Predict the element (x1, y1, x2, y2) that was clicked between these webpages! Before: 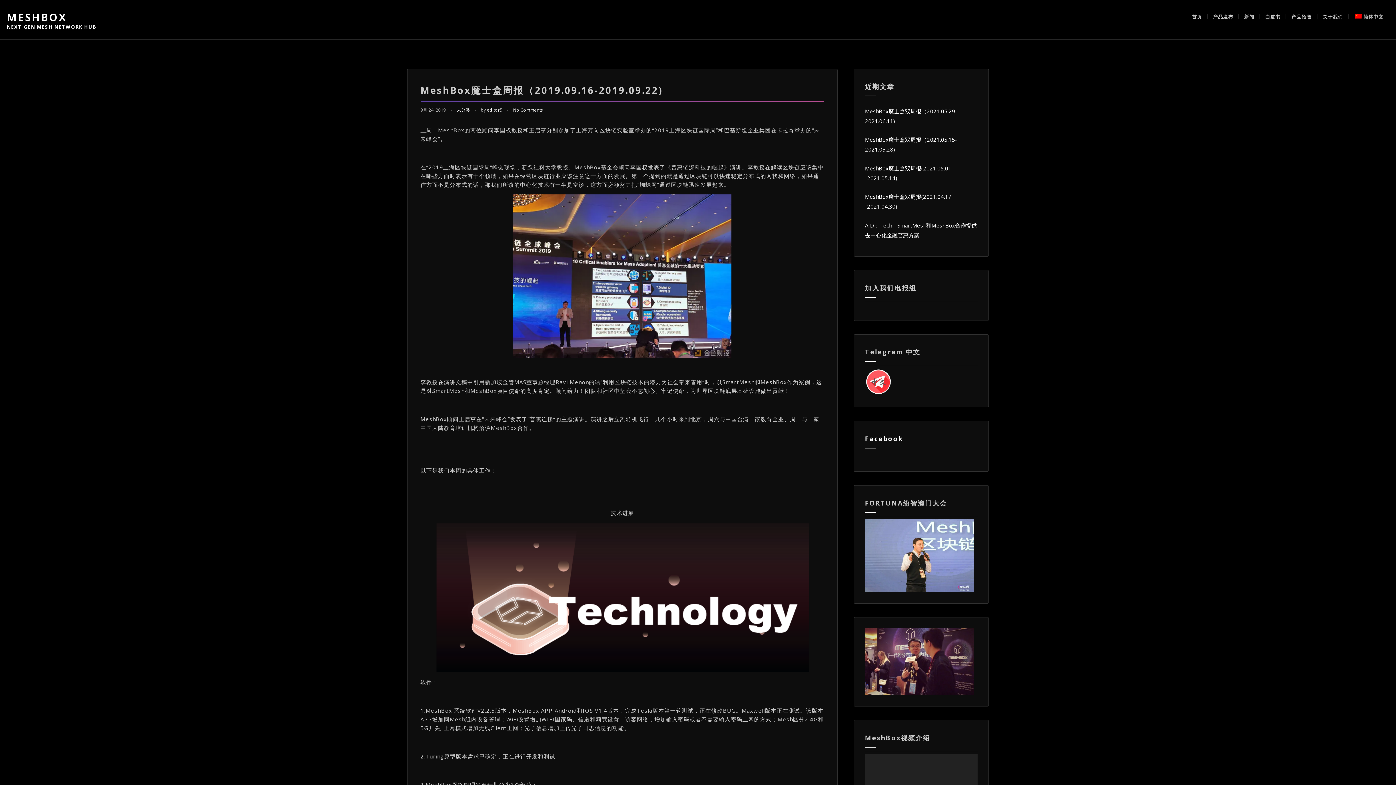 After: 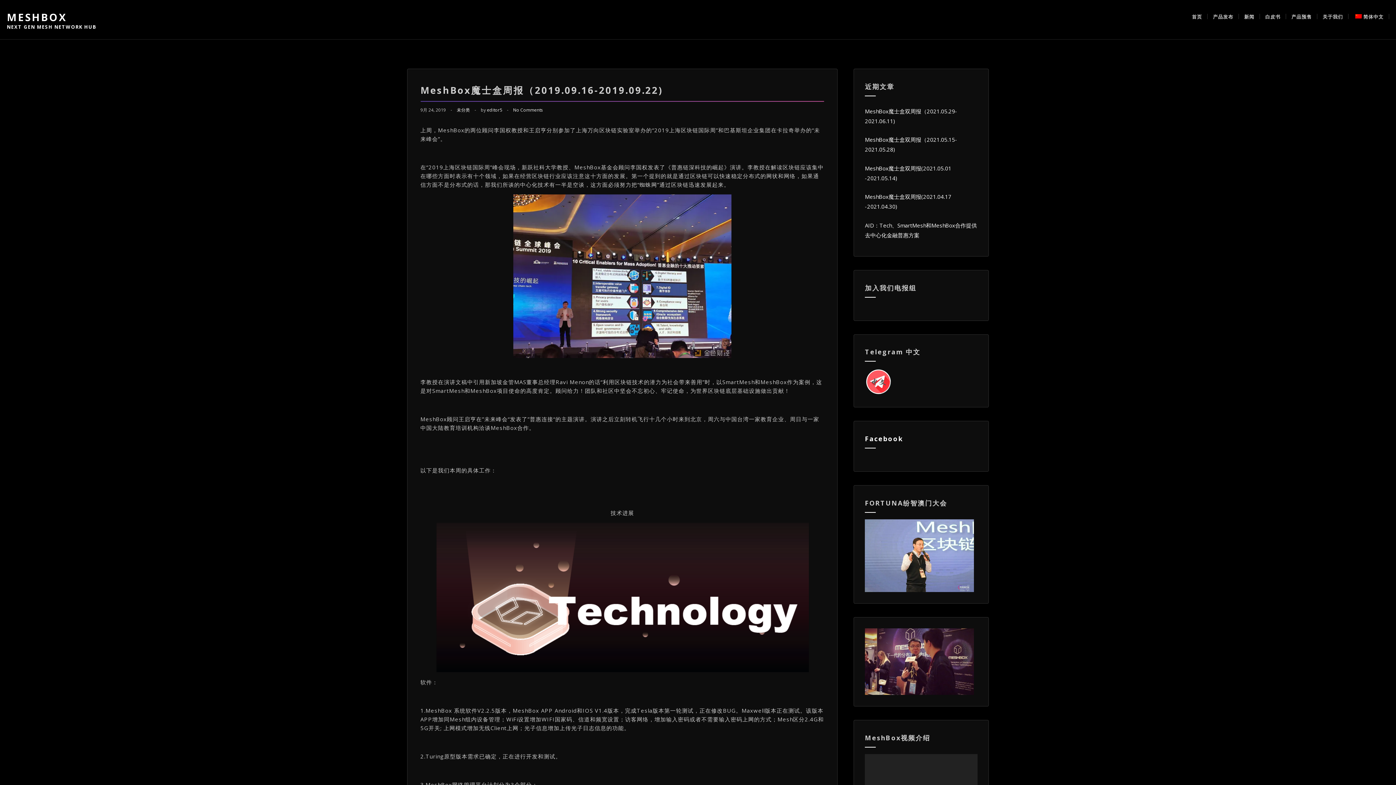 Action: bbox: (513, 107, 543, 113) label: No Comments